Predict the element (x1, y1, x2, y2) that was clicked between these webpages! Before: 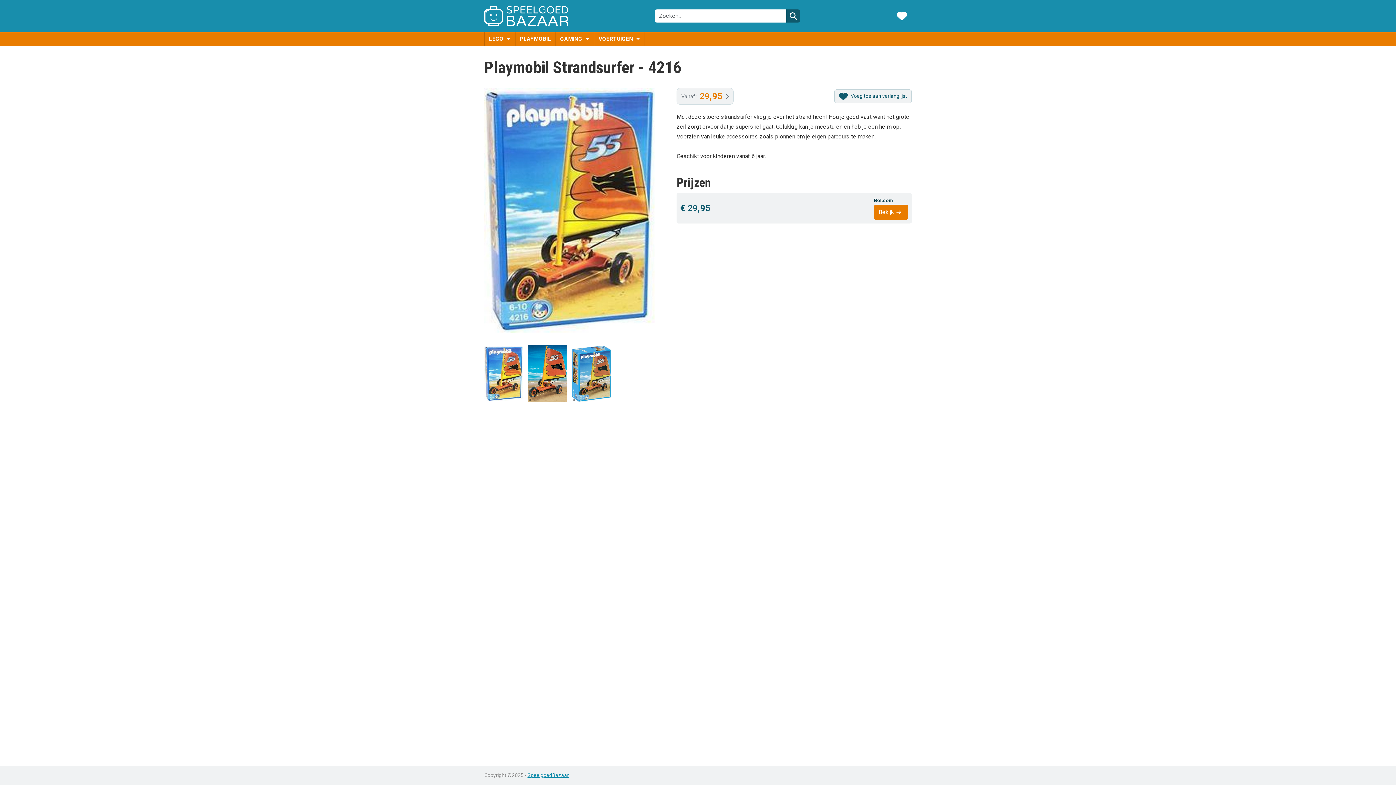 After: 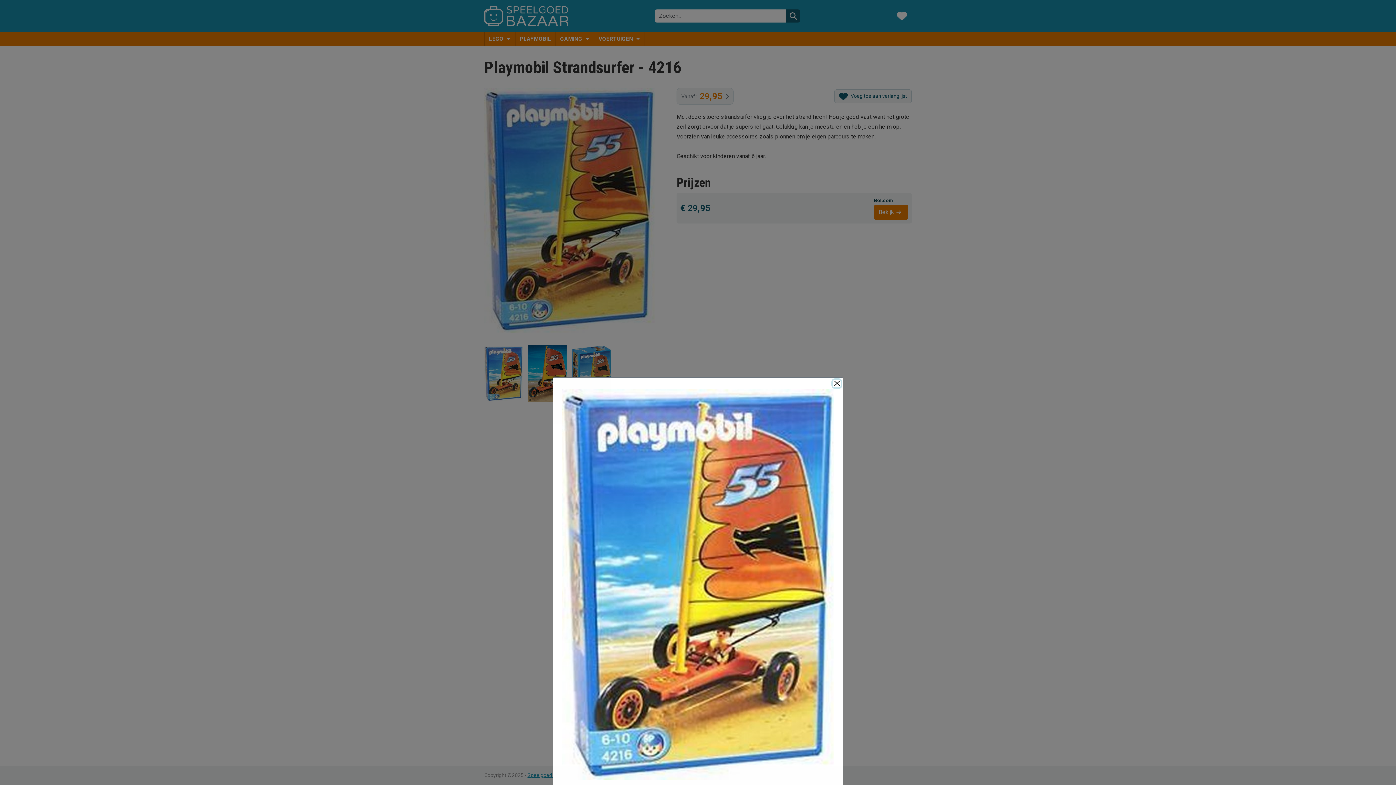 Action: bbox: (484, 346, 522, 401)